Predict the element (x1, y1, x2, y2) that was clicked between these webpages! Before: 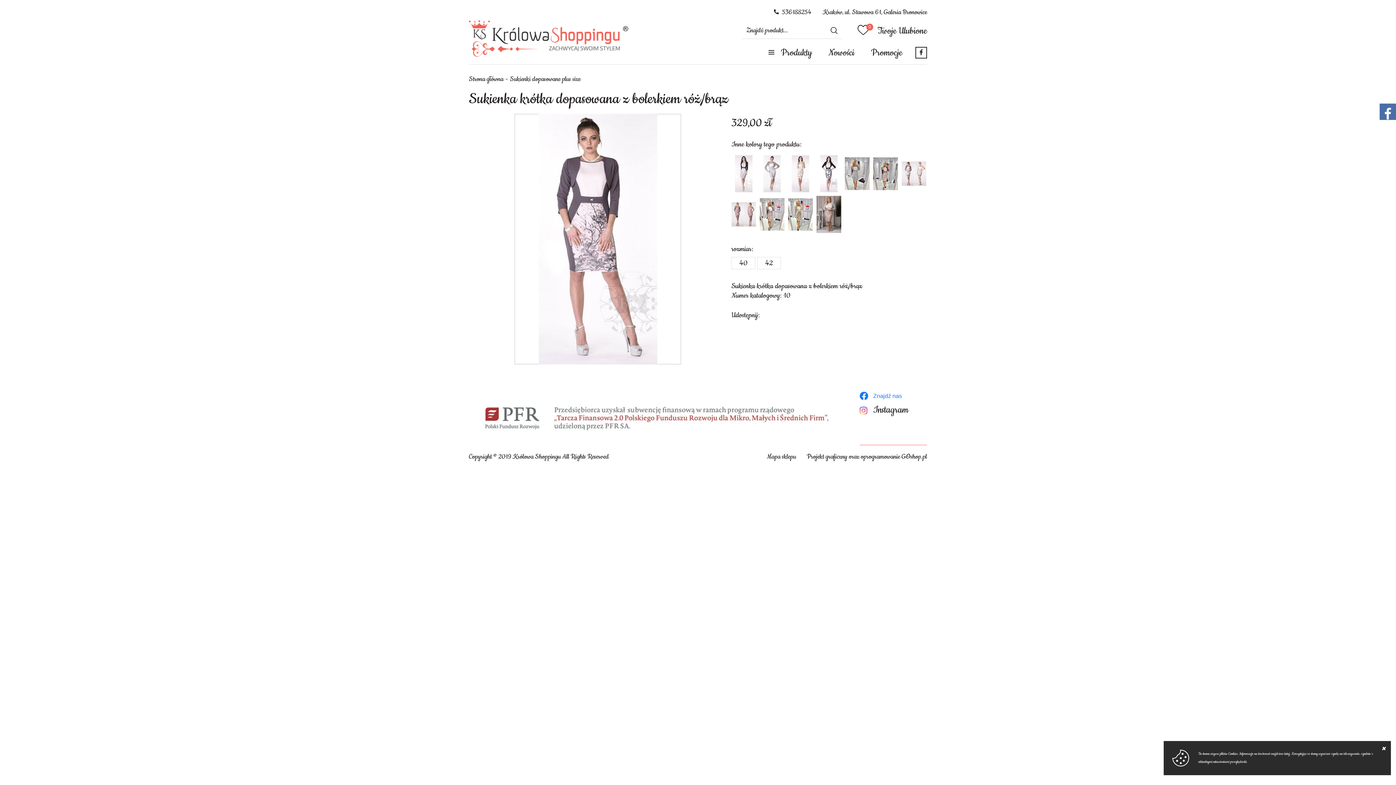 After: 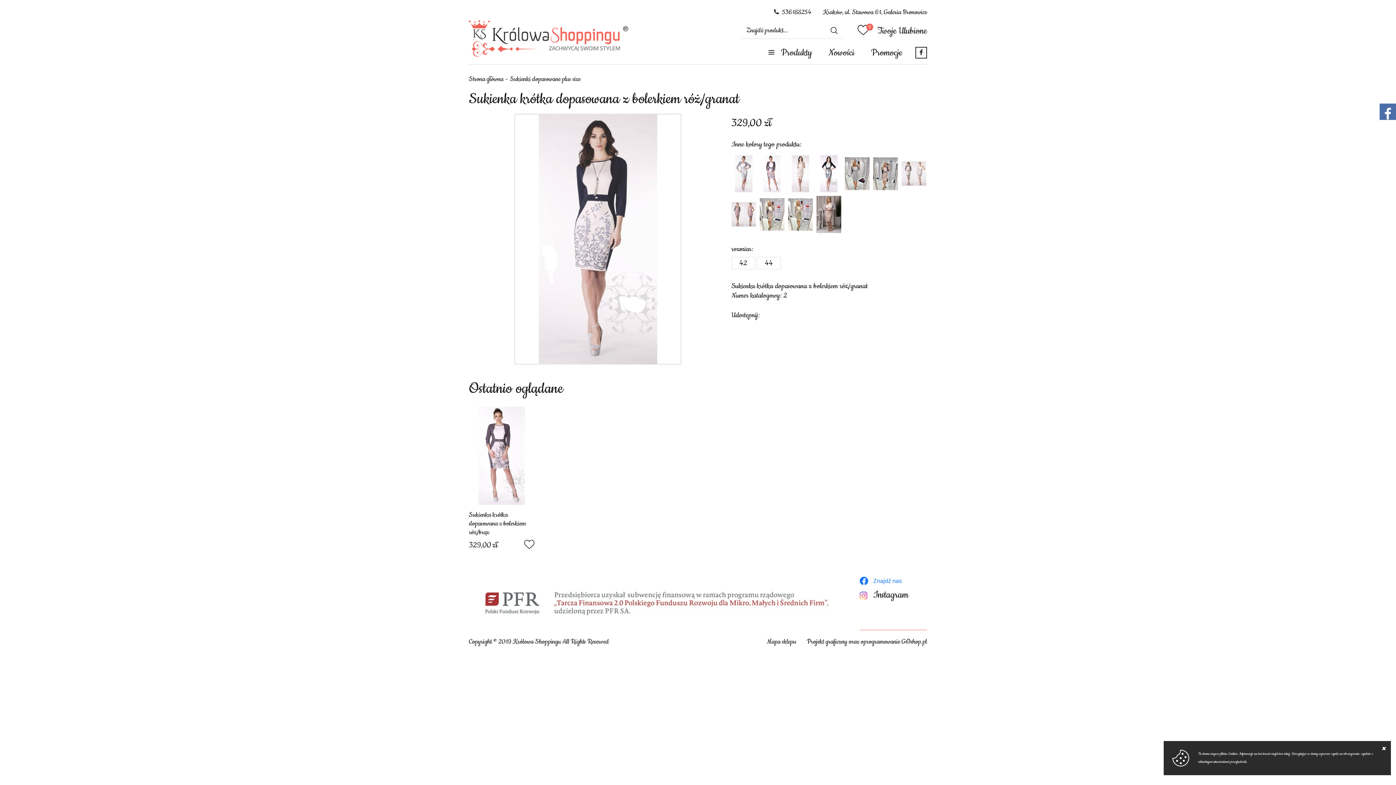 Action: bbox: (731, 155, 756, 192)